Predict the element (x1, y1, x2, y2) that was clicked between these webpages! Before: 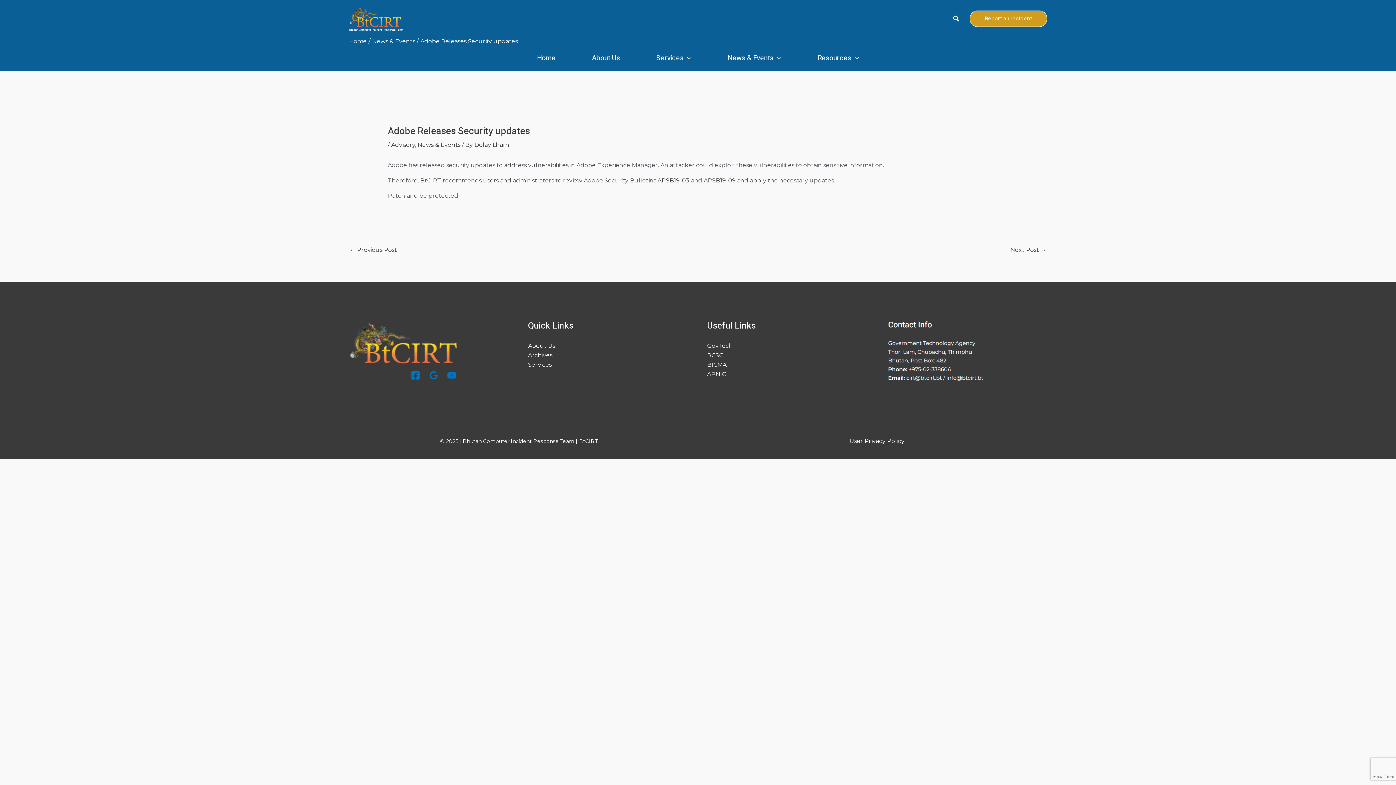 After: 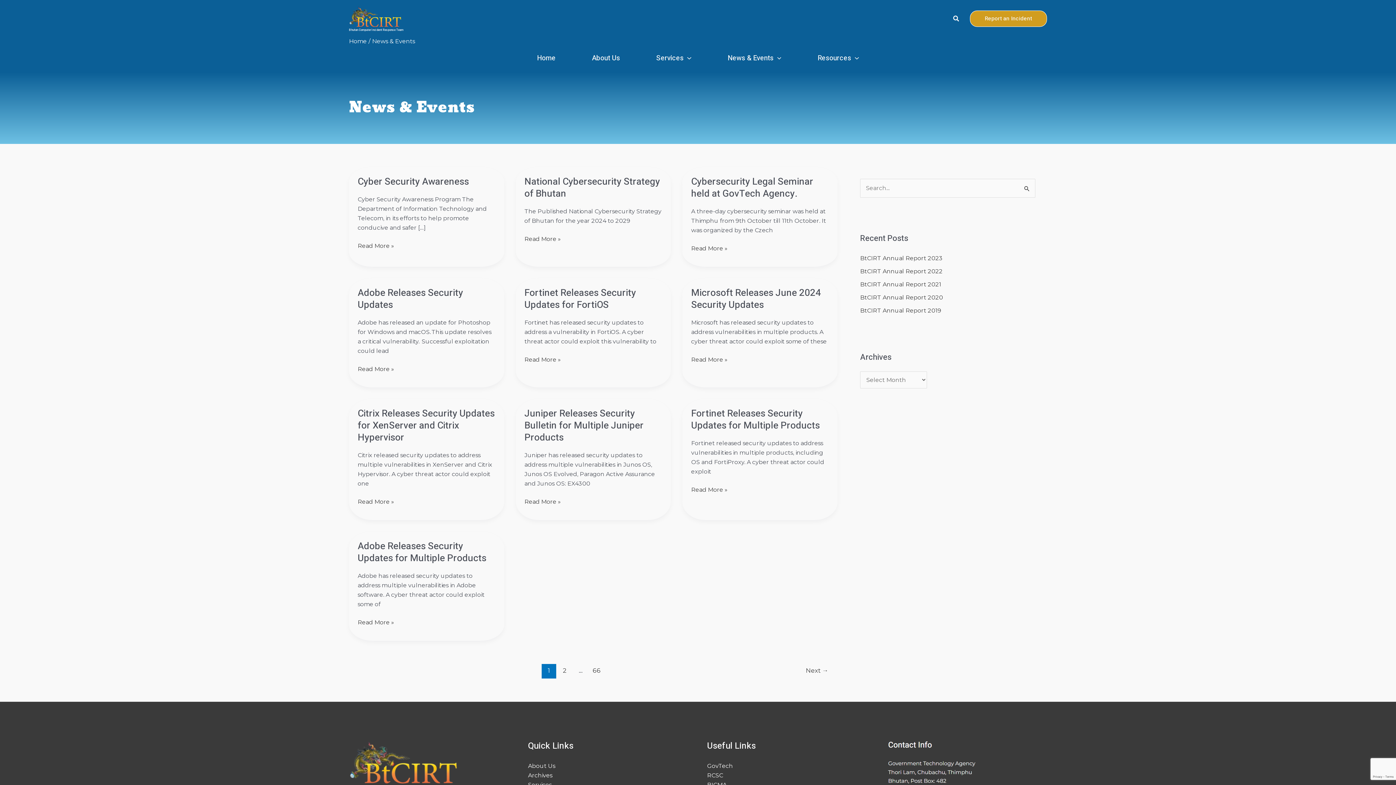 Action: bbox: (709, 45, 799, 71) label: News & Events